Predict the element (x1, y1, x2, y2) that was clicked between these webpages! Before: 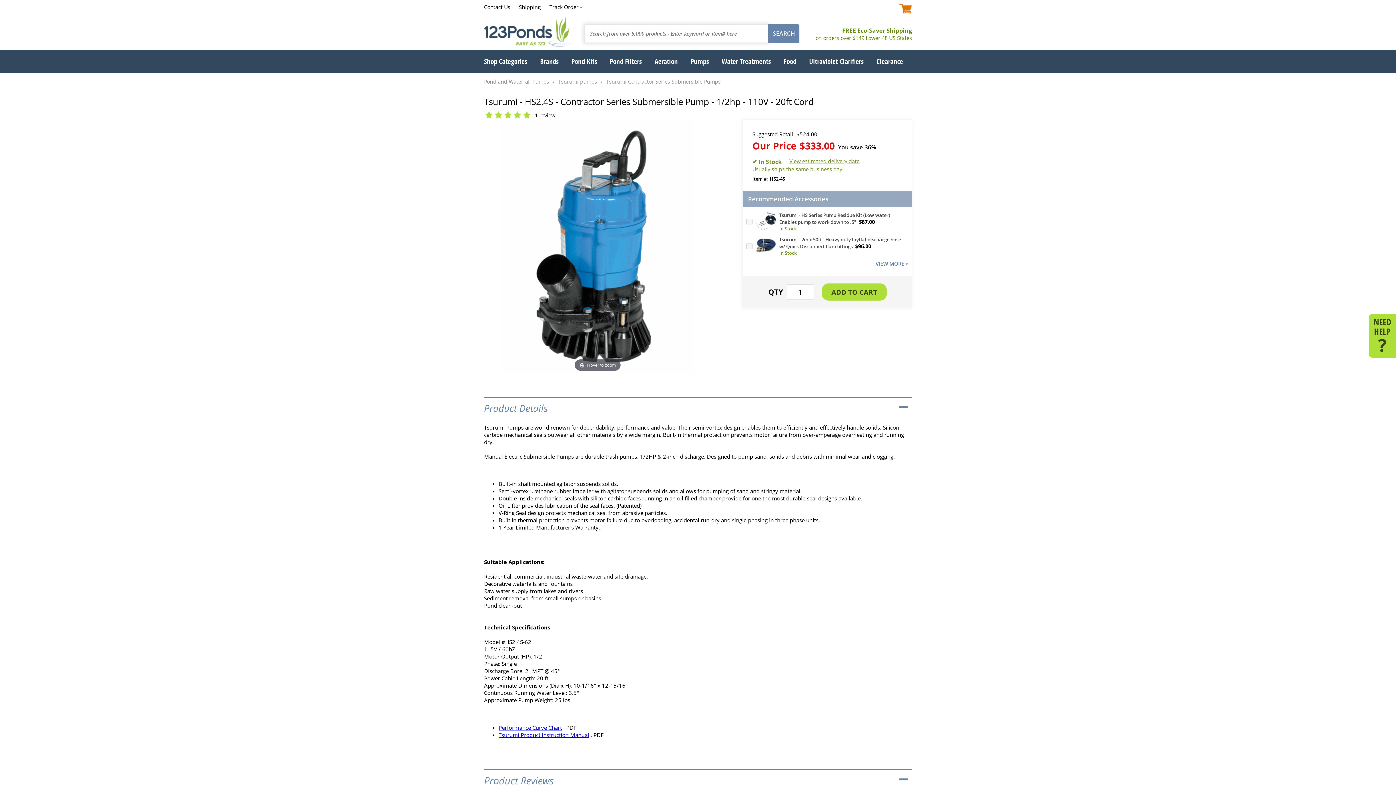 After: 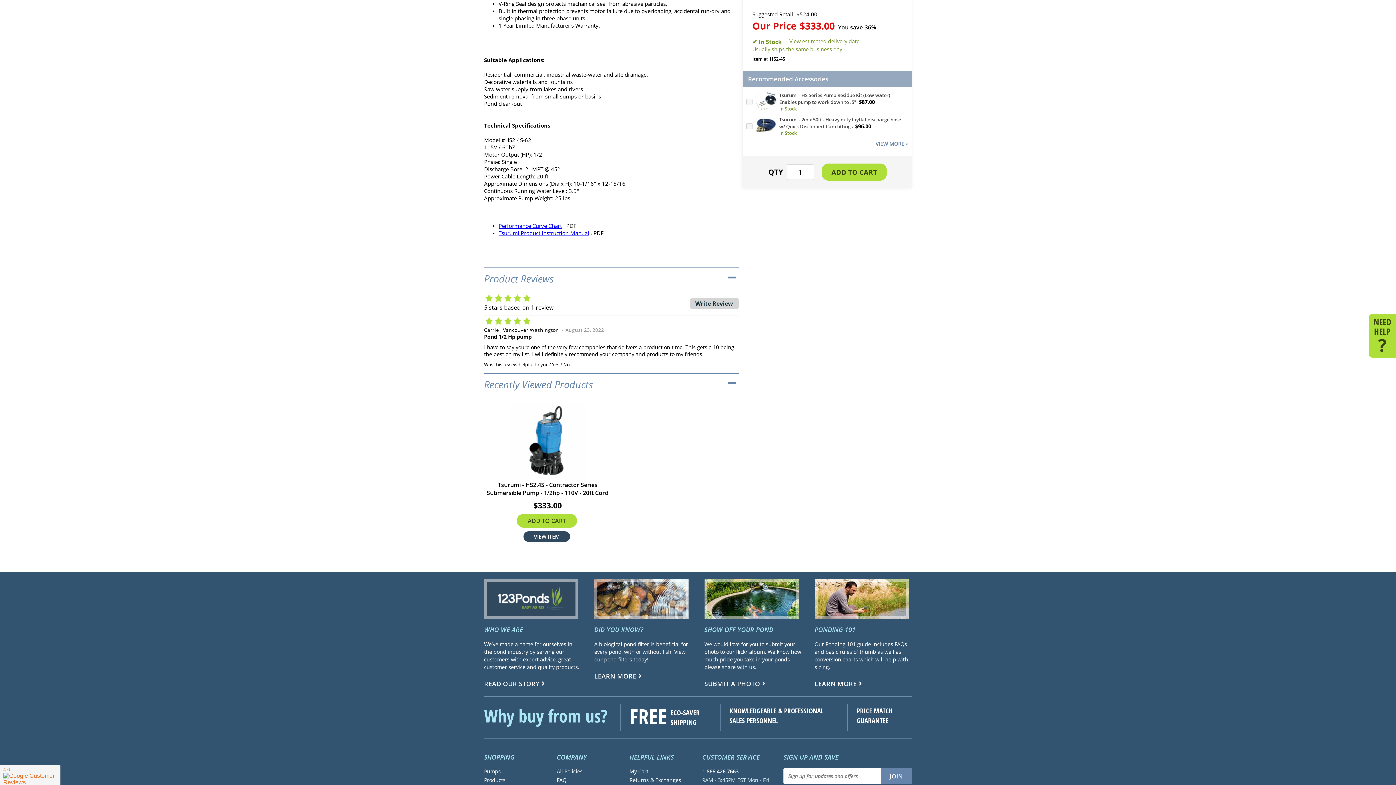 Action: bbox: (535, 112, 555, 118) label: 1 review